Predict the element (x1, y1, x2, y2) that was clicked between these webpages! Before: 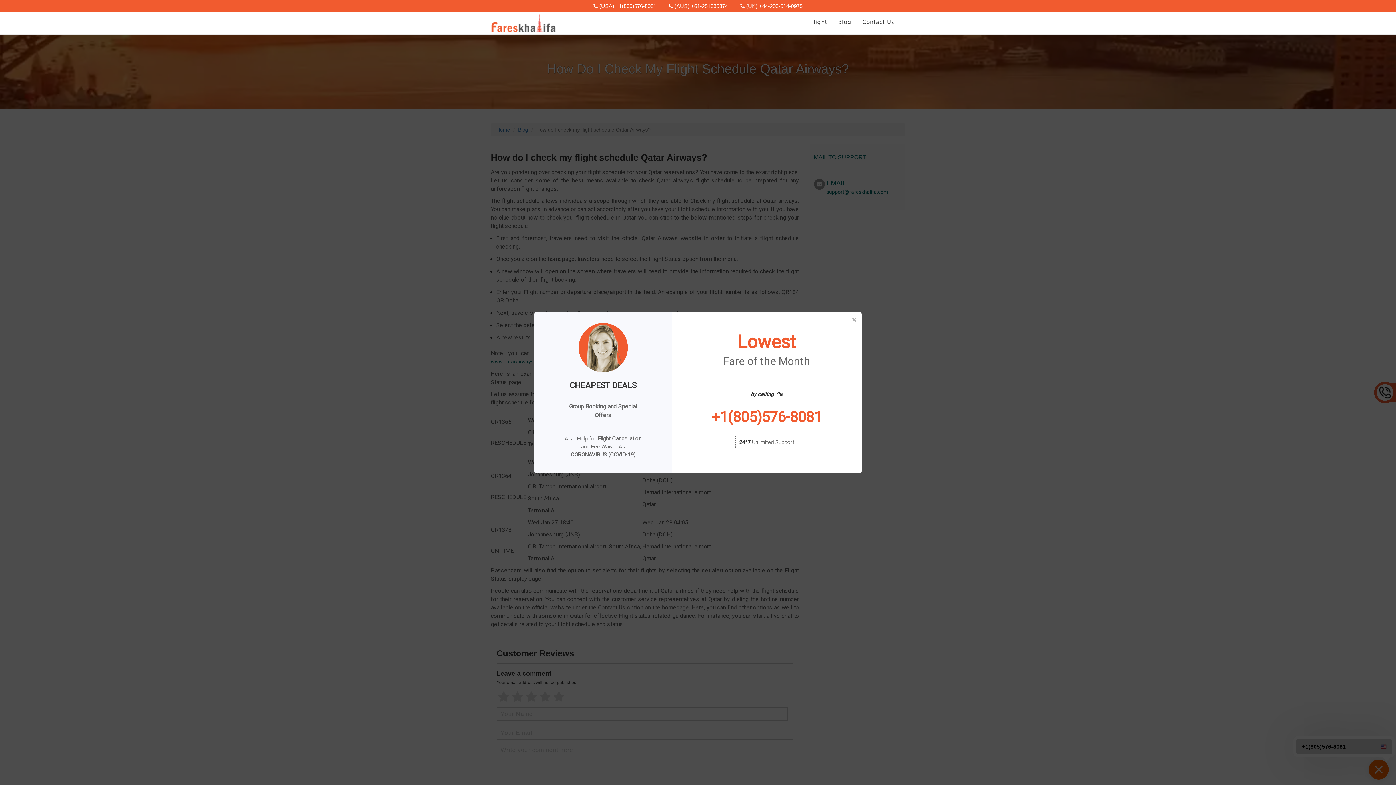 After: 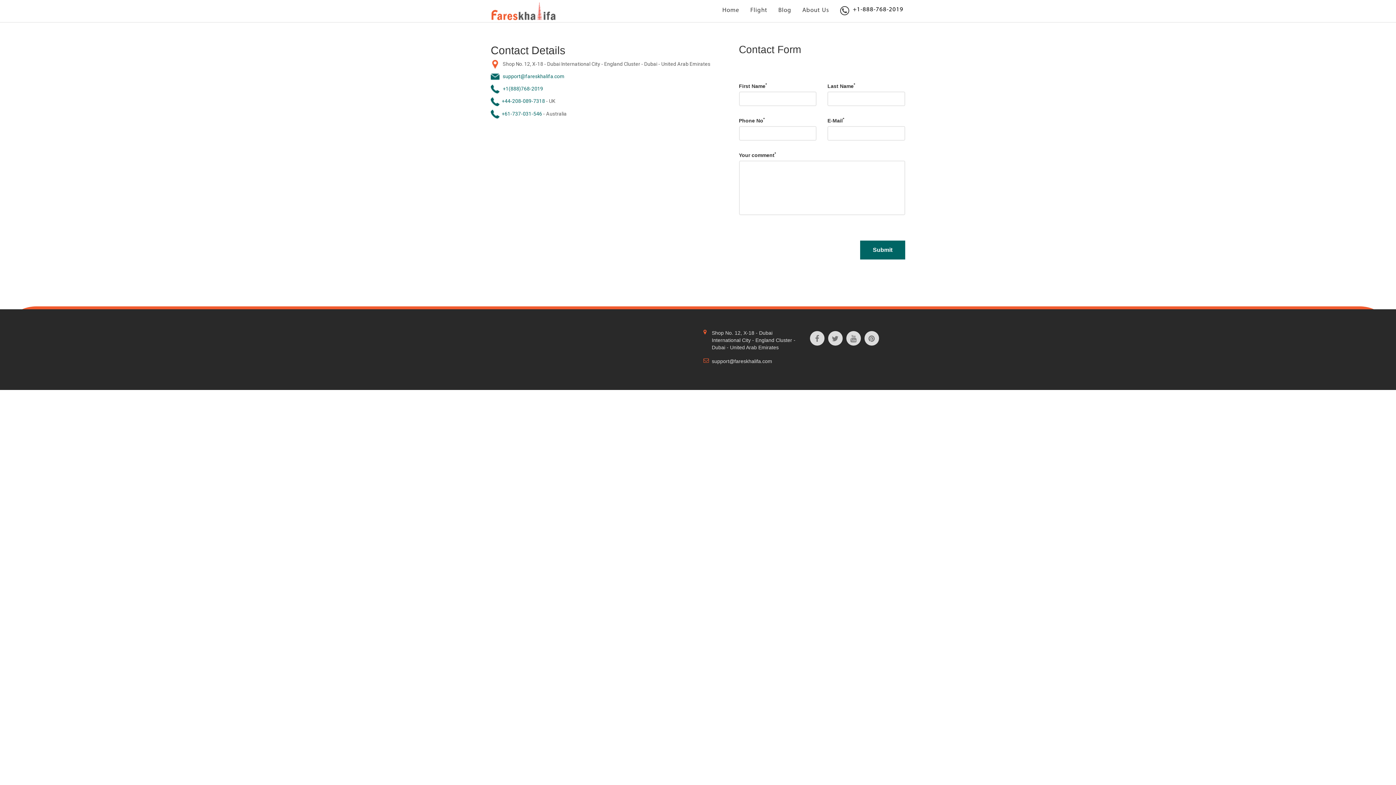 Action: bbox: (862, 18, 894, 26) label: Contact Us